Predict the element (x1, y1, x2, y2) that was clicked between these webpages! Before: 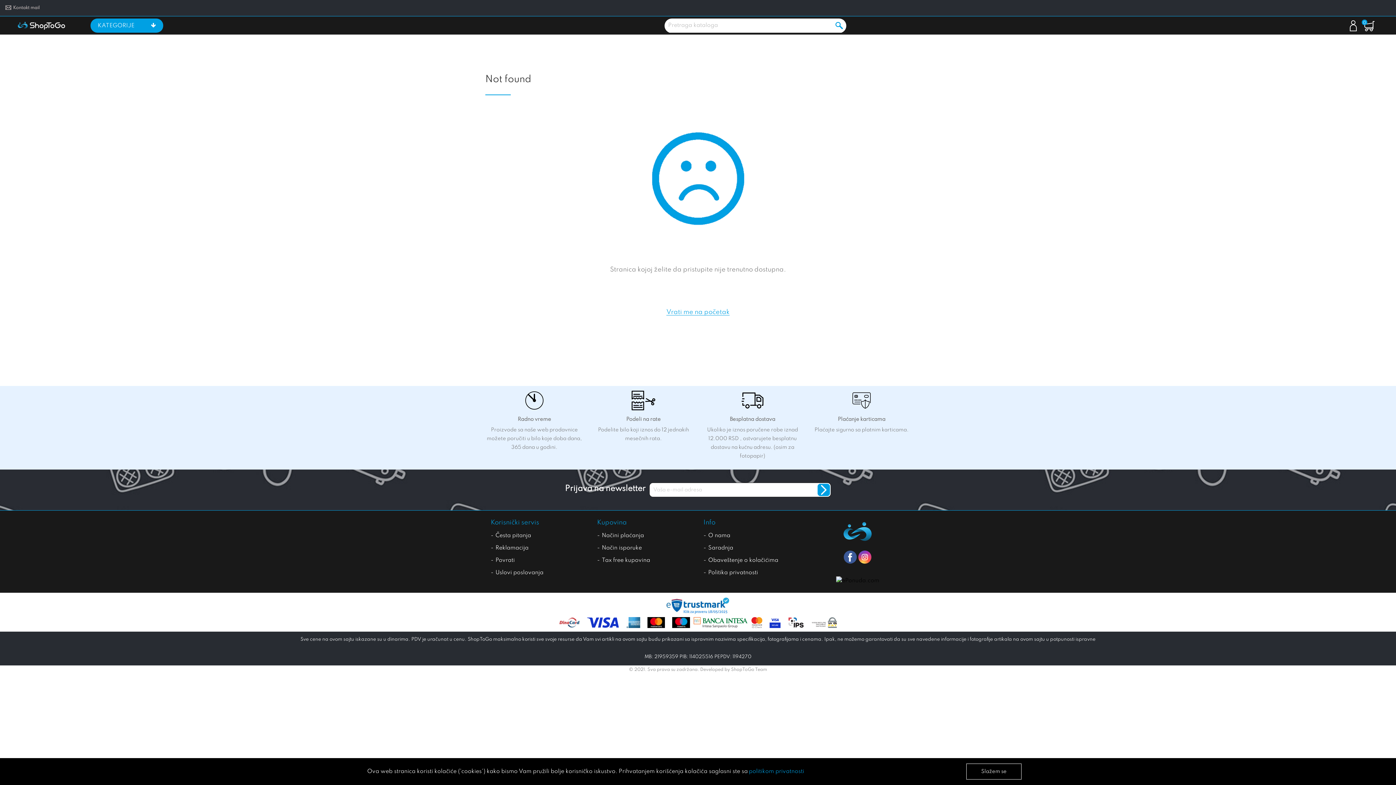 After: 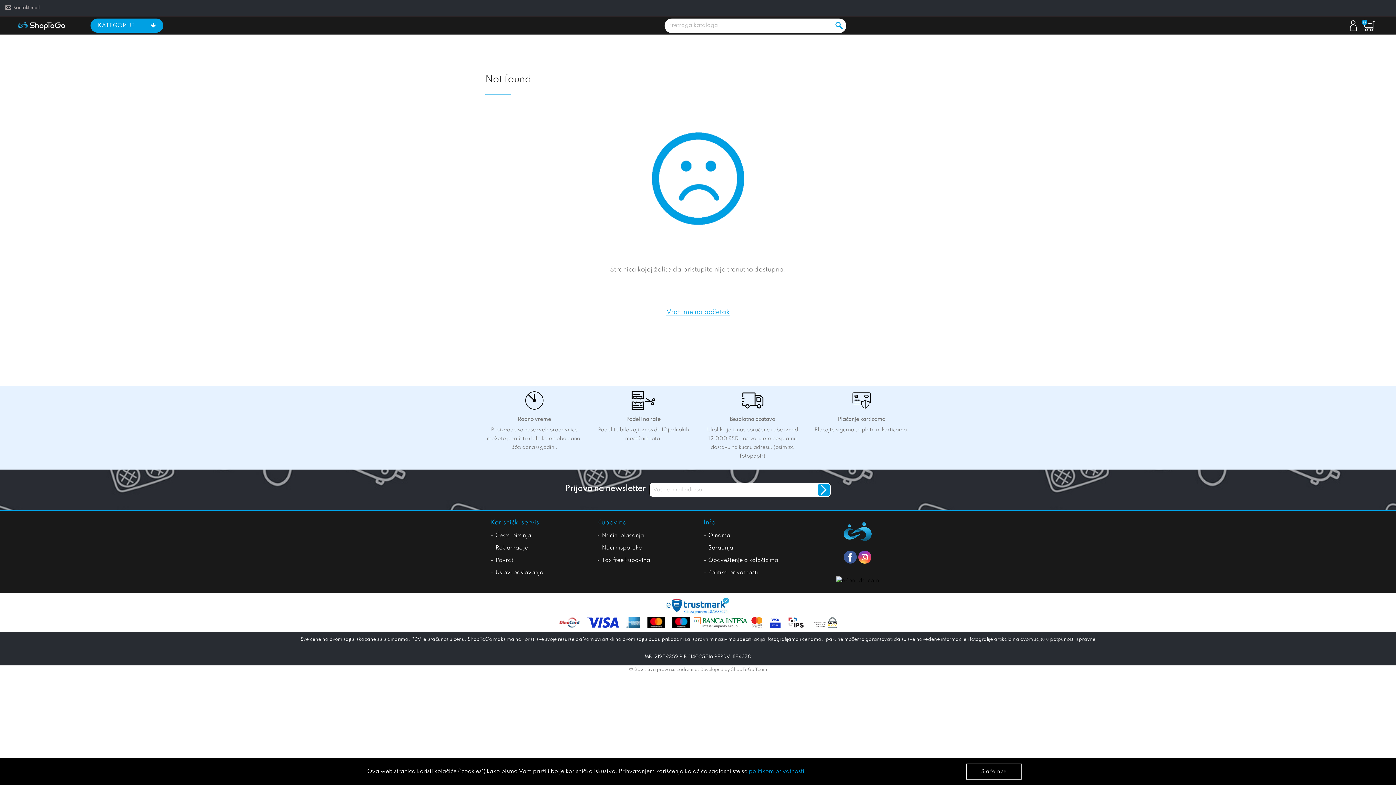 Action: label:   bbox: (809, 484, 831, 498)